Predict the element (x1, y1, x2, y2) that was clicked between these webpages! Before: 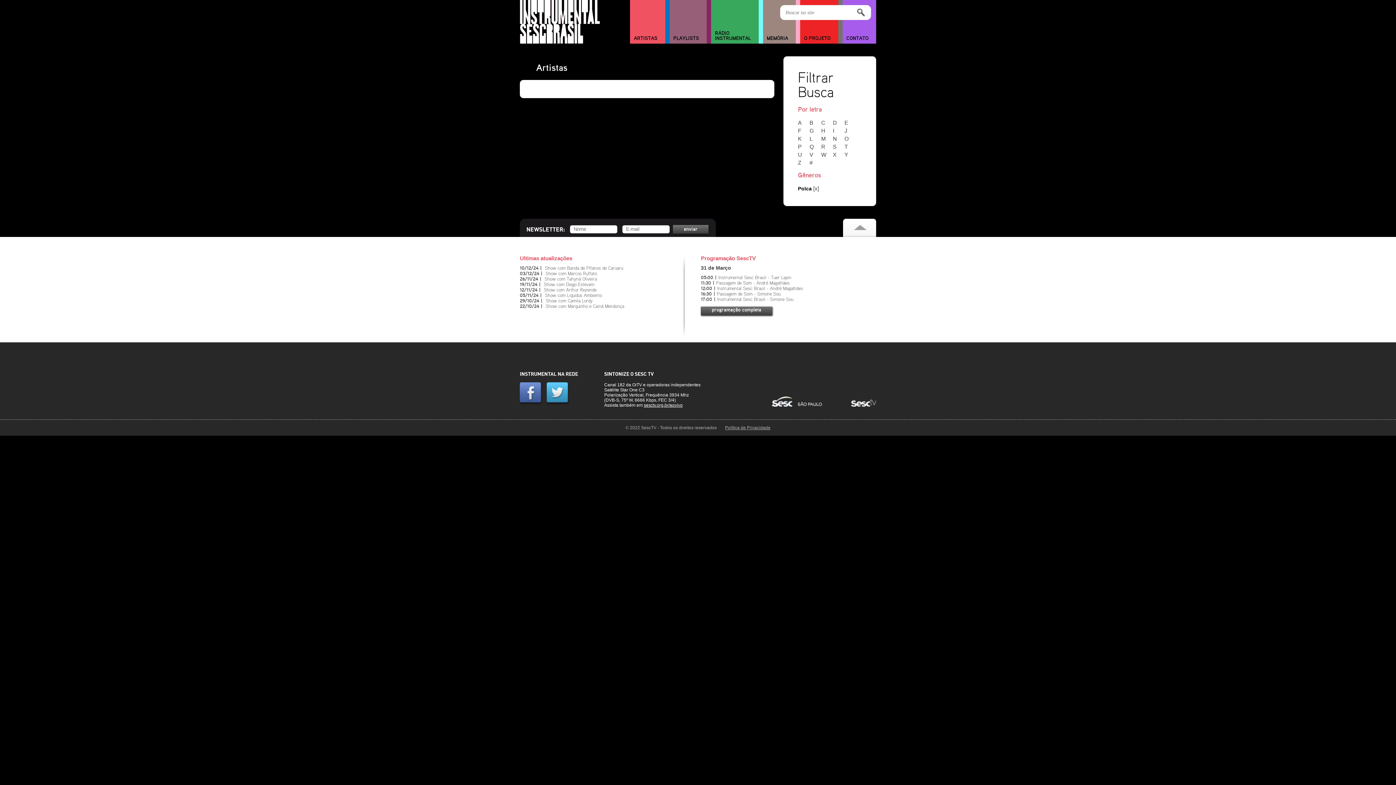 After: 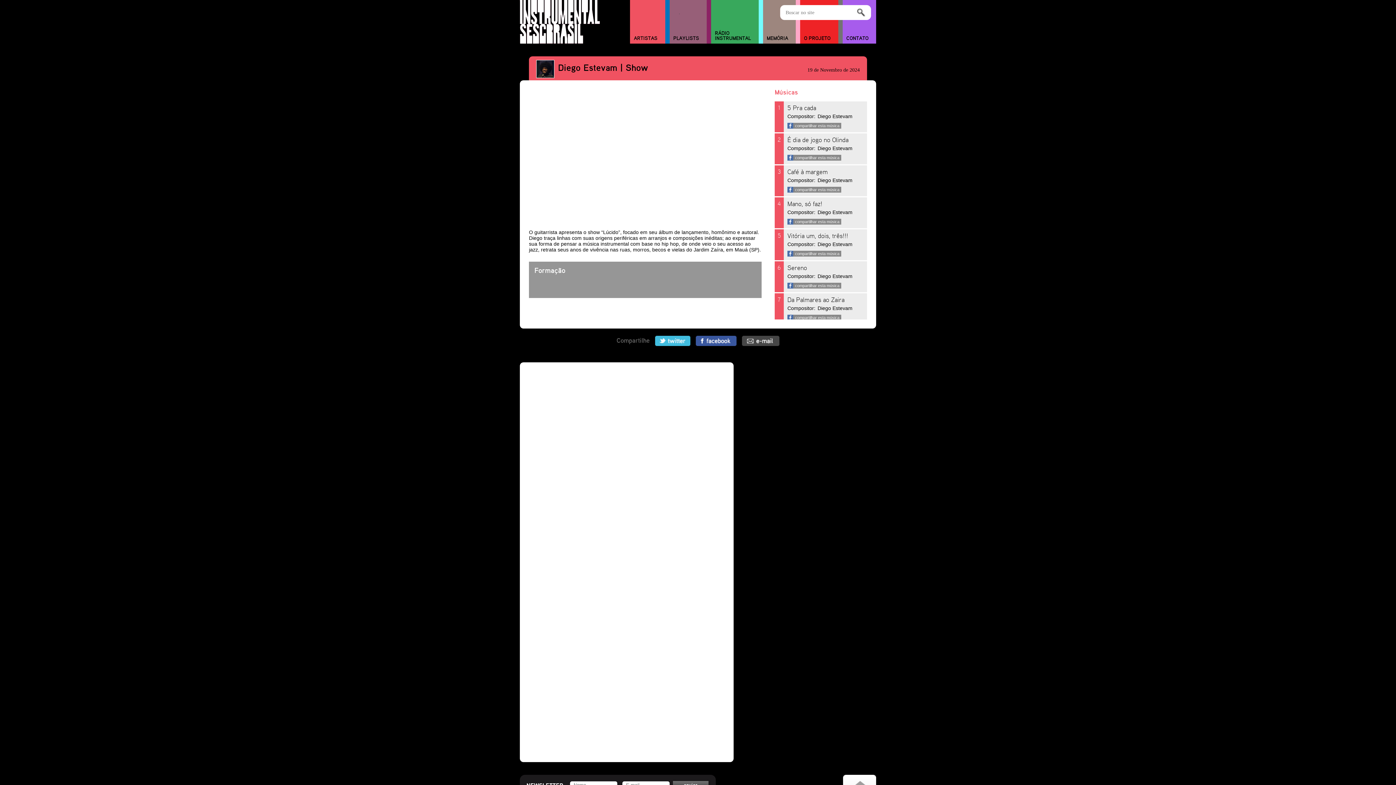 Action: bbox: (544, 282, 594, 287) label: Show com Diego Estevam